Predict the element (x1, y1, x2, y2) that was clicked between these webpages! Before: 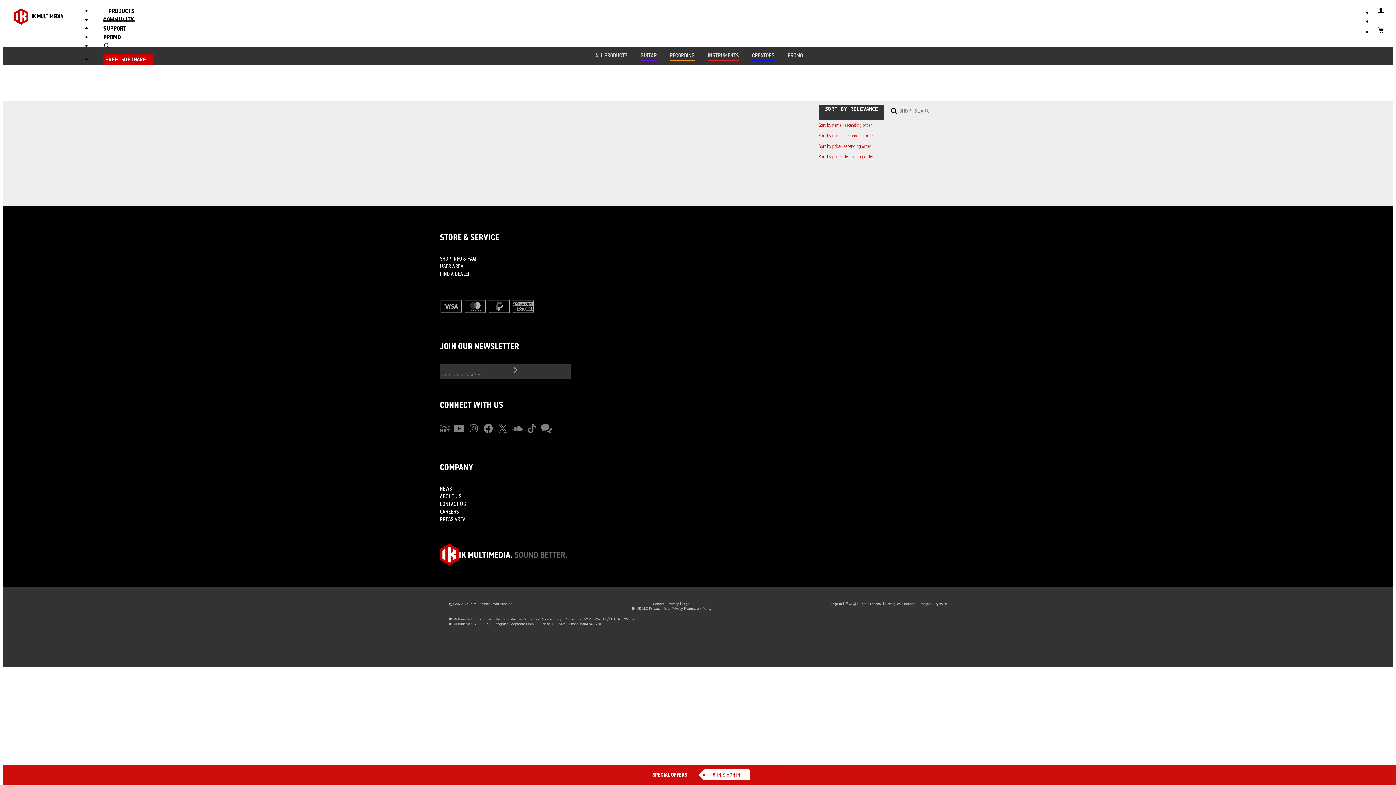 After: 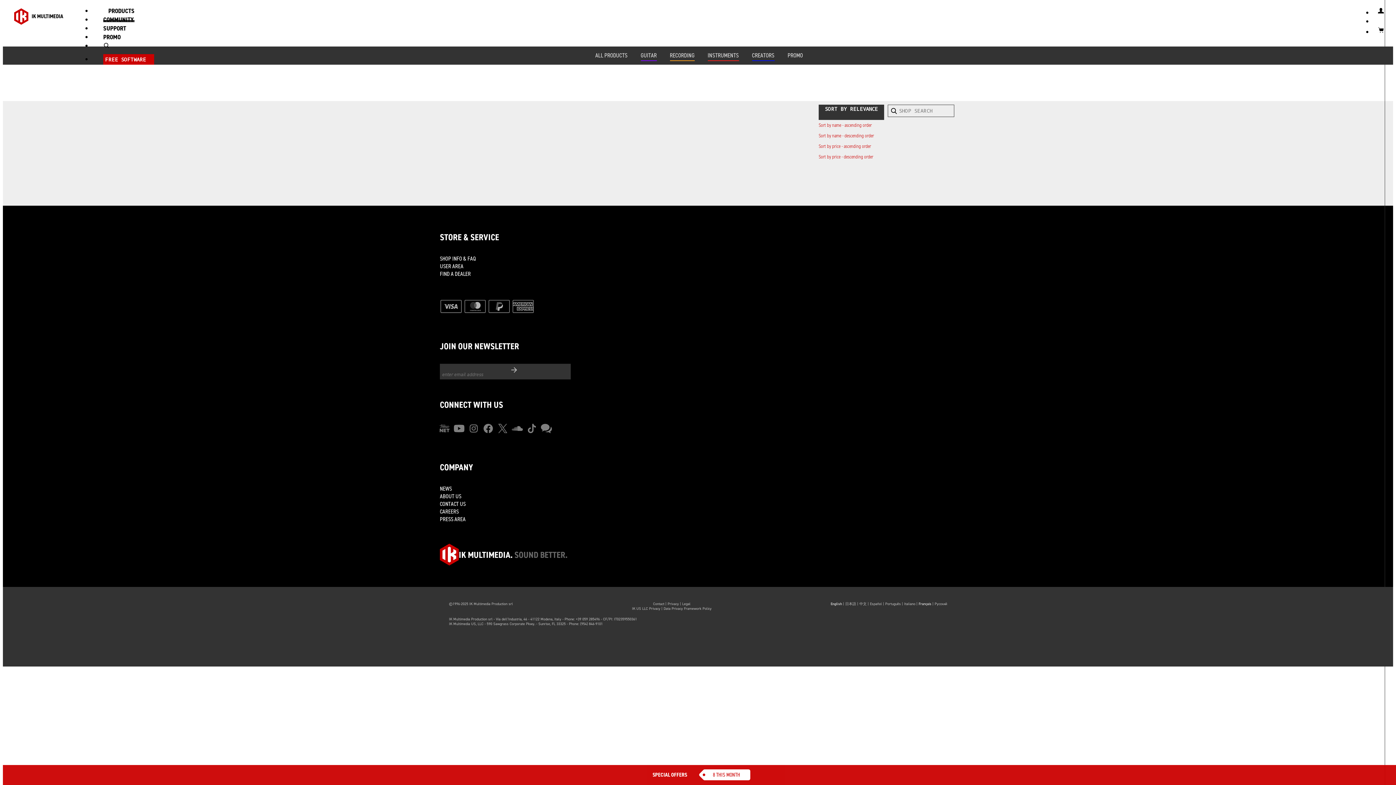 Action: bbox: (918, 601, 931, 606) label: Français